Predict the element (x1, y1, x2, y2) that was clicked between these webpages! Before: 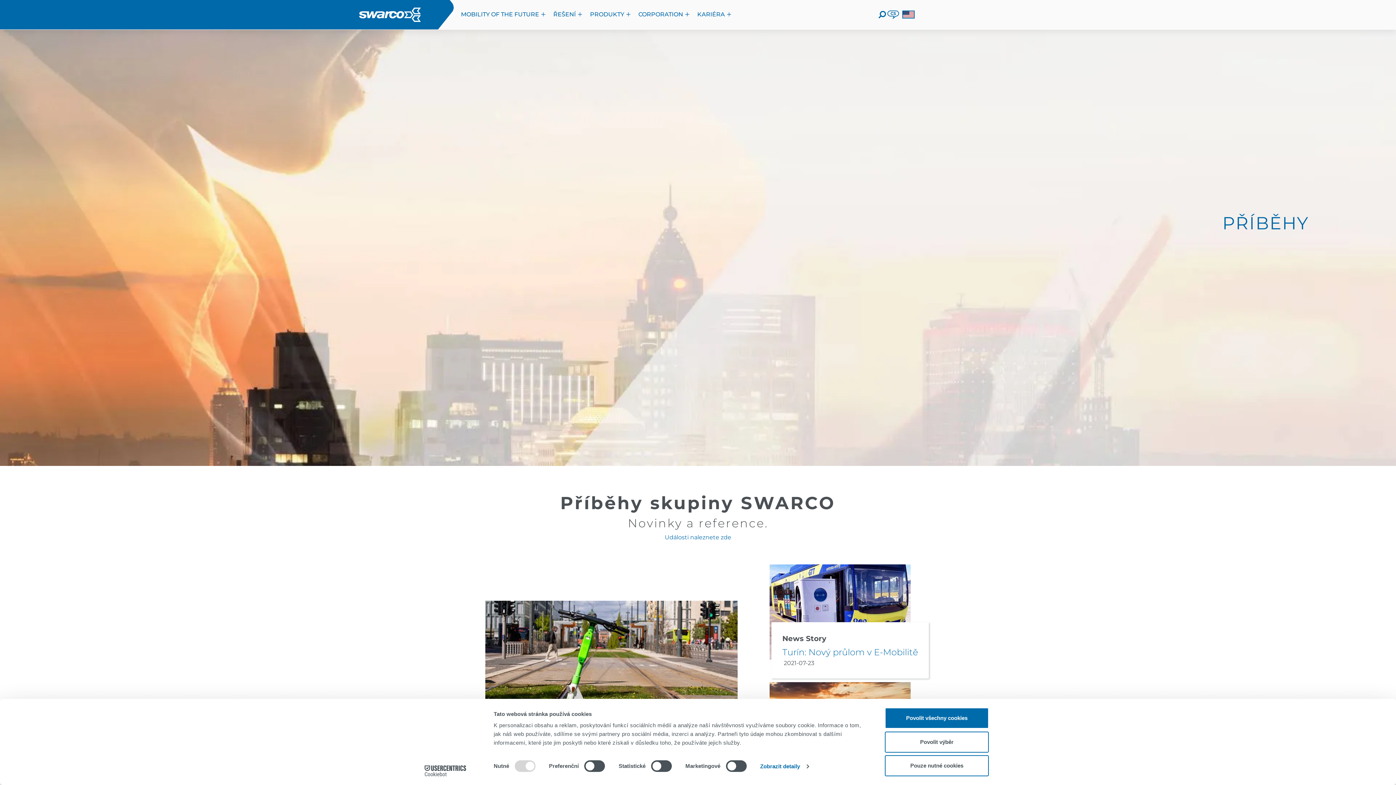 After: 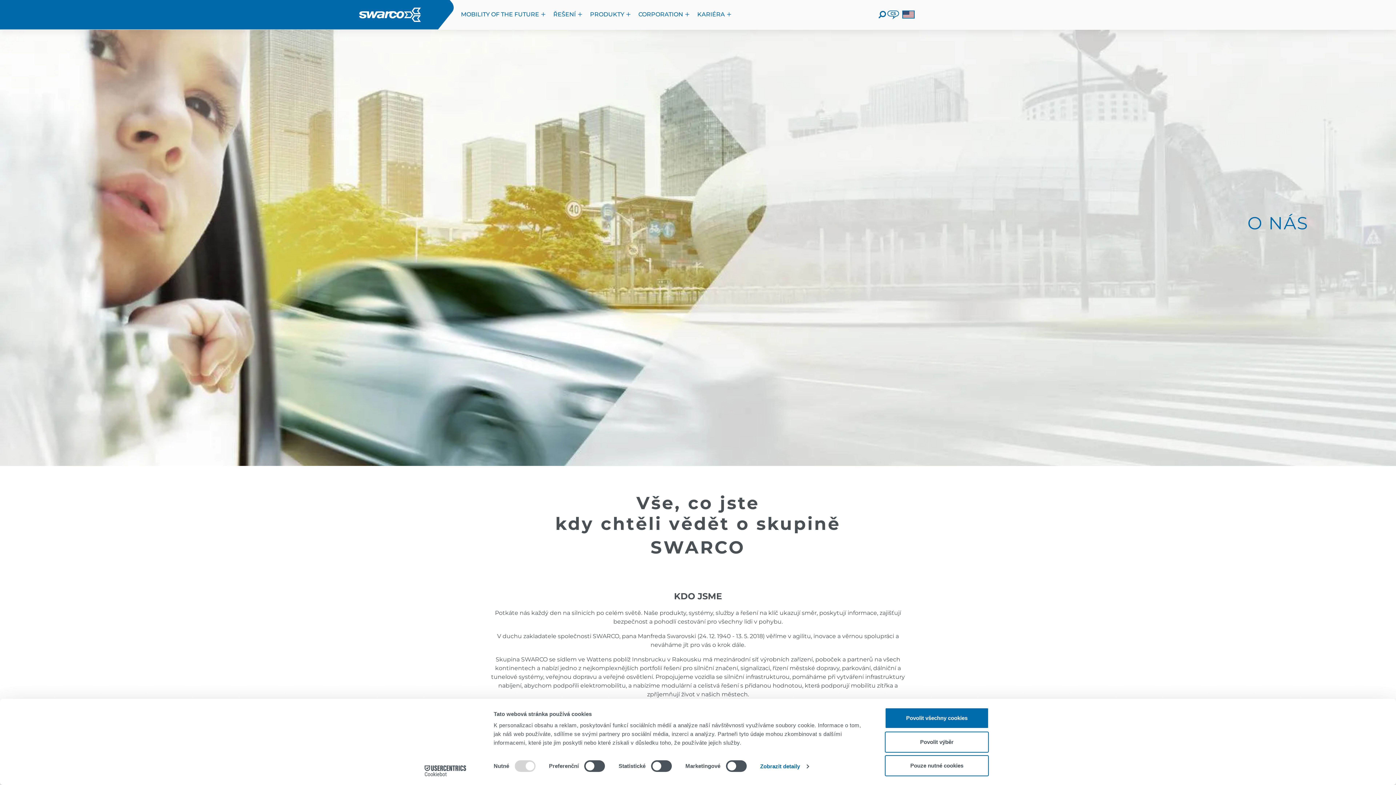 Action: bbox: (638, 10, 690, 18) label: CORPORATION 